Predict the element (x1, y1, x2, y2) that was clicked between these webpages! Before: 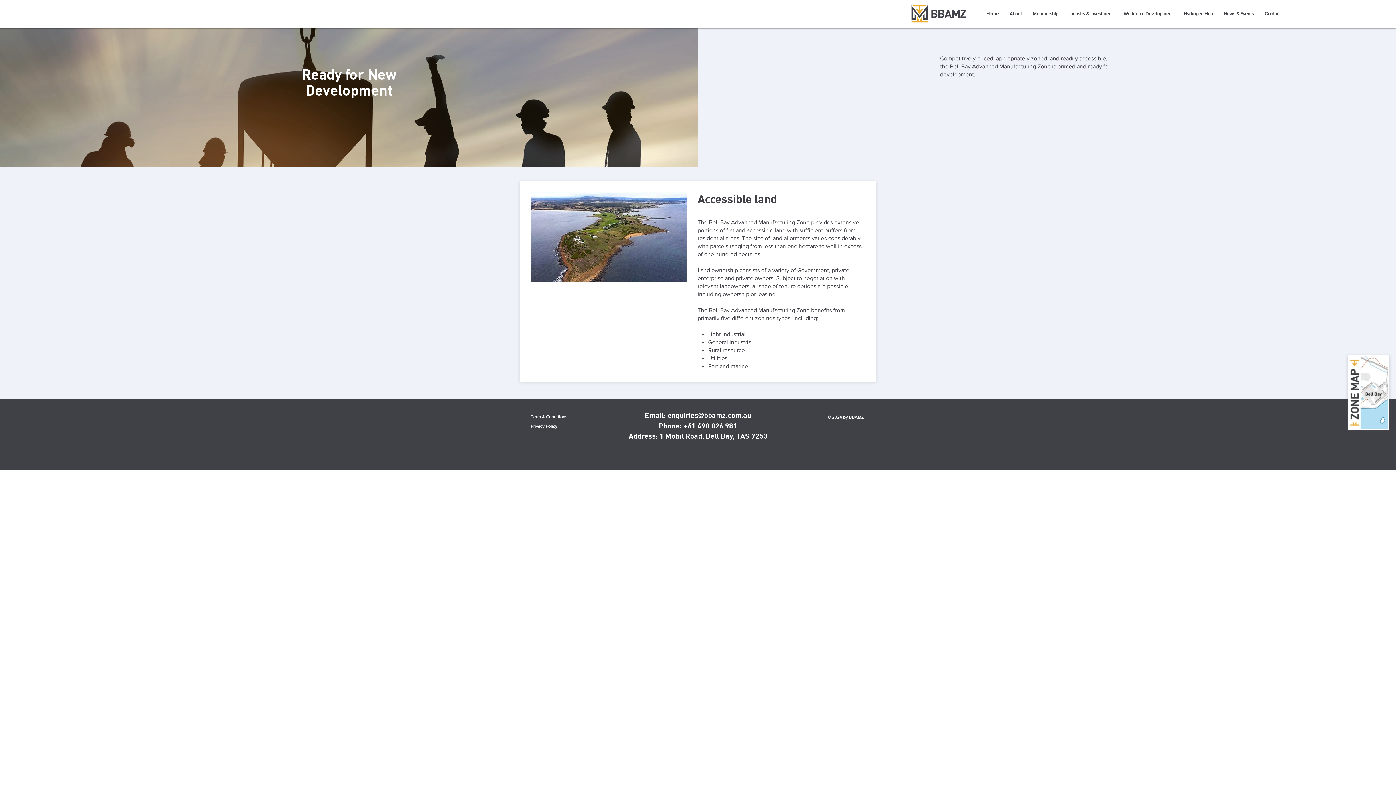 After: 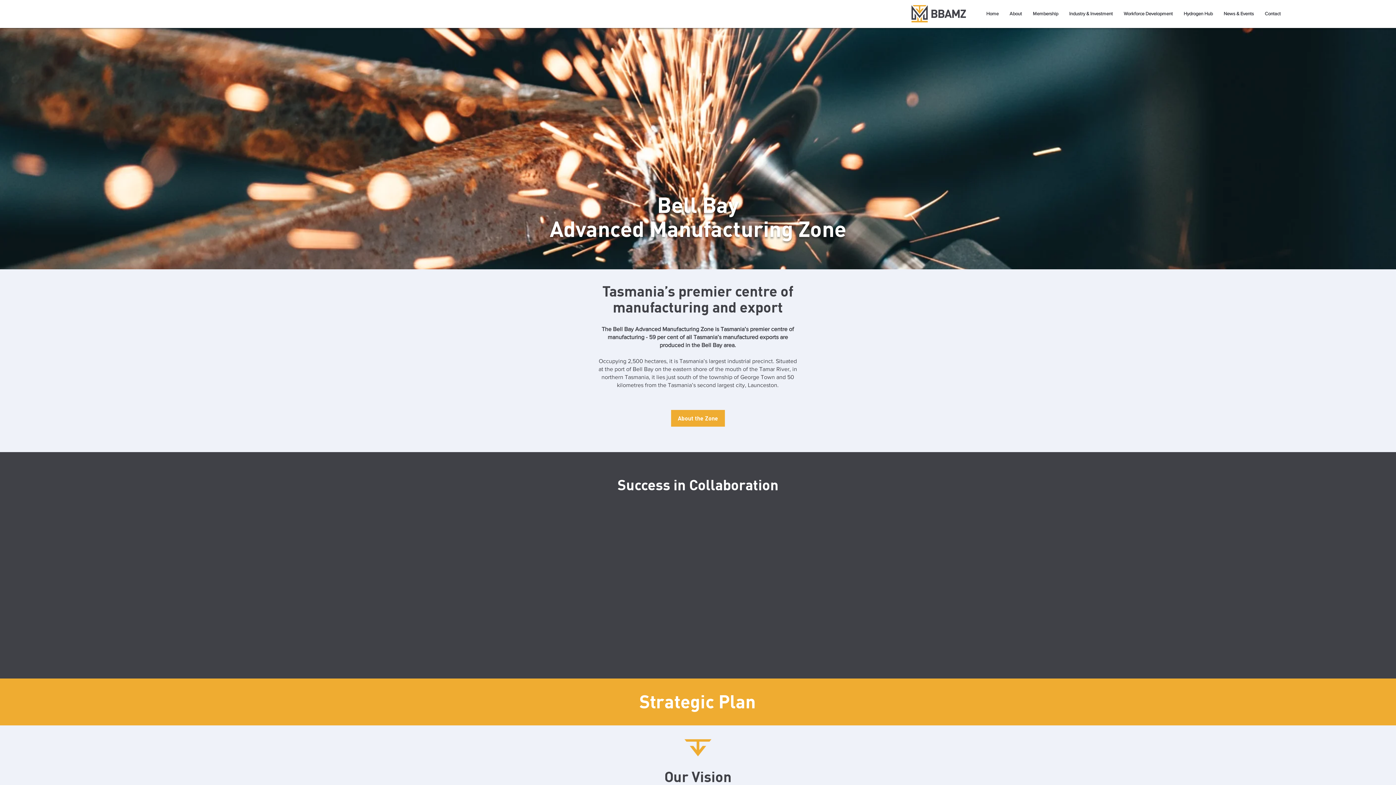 Action: bbox: (910, 3, 967, 24)